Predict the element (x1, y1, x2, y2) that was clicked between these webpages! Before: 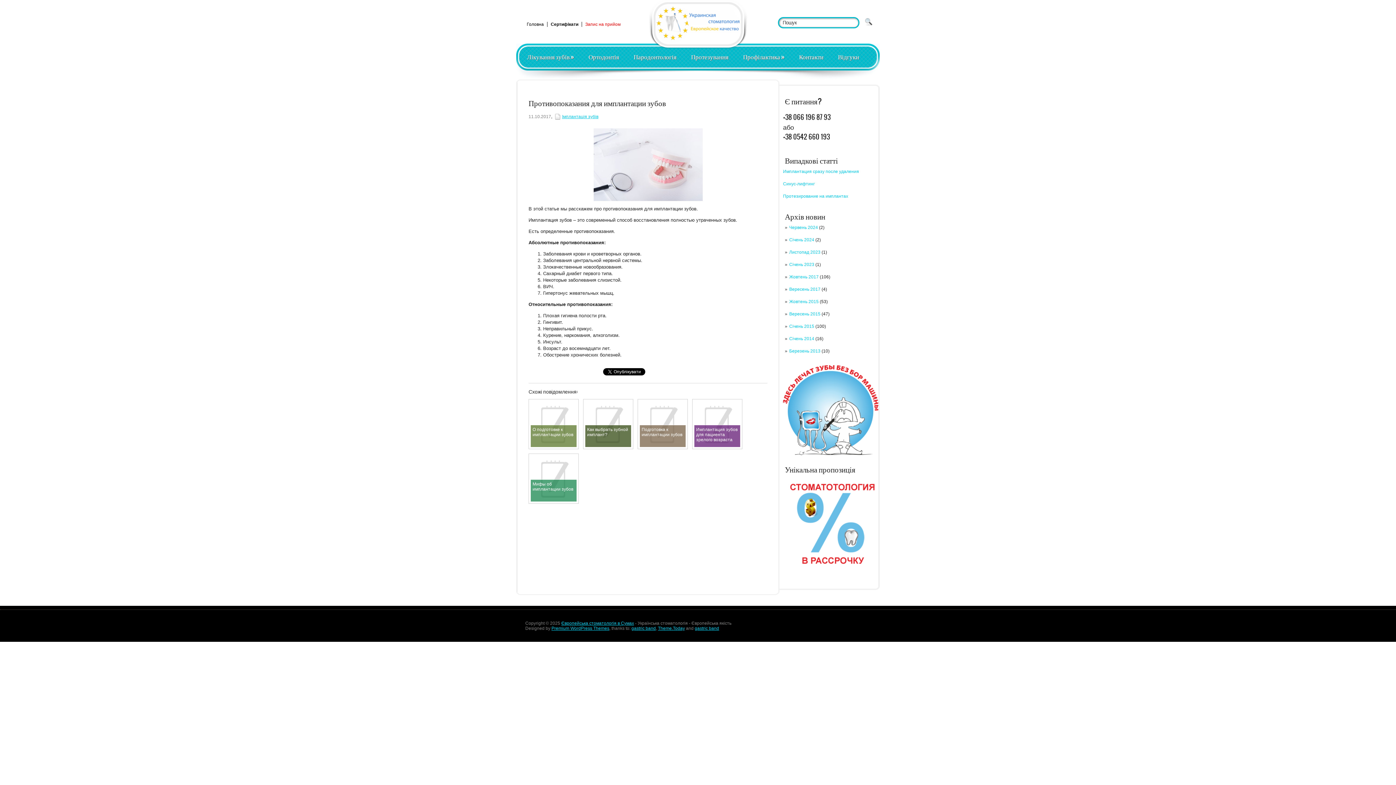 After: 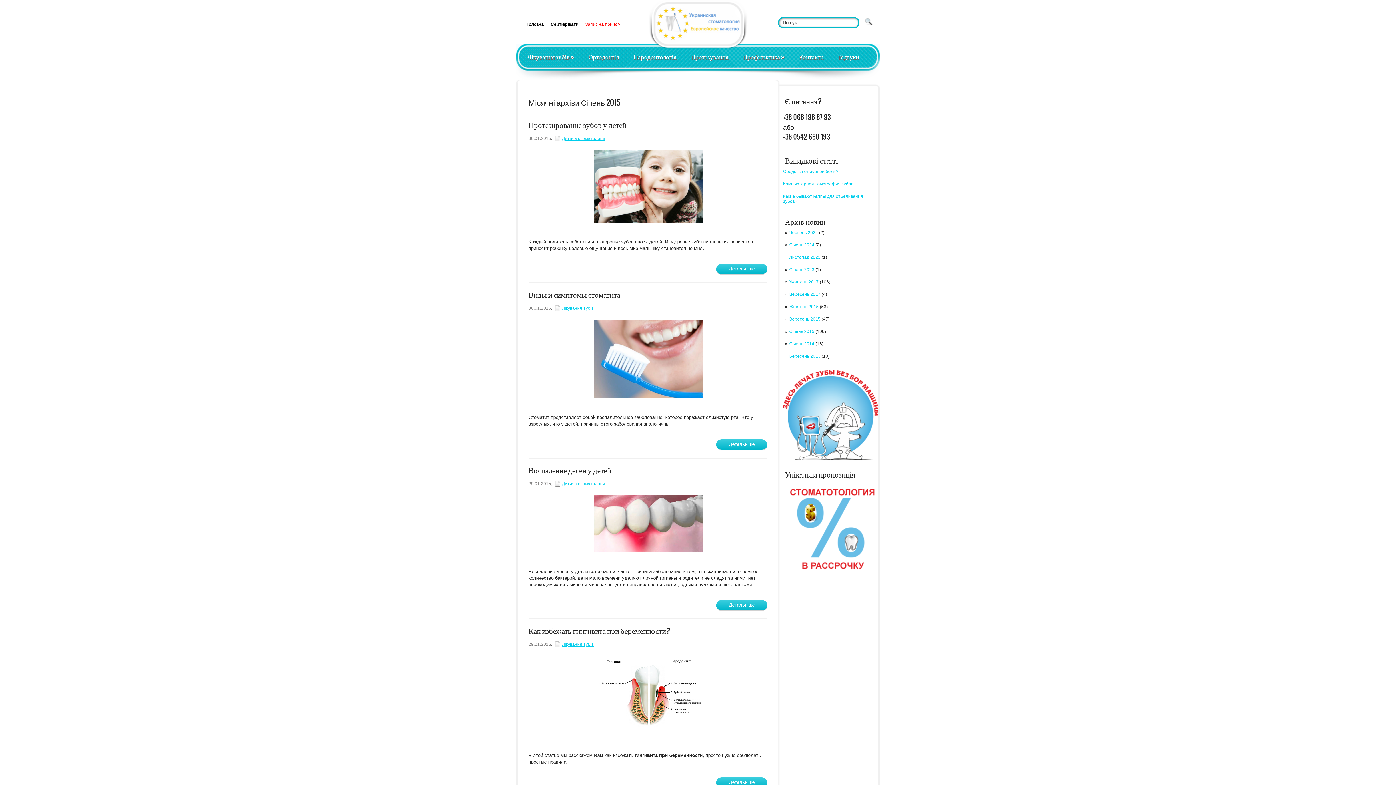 Action: bbox: (789, 323, 814, 329) label: Січень 2015